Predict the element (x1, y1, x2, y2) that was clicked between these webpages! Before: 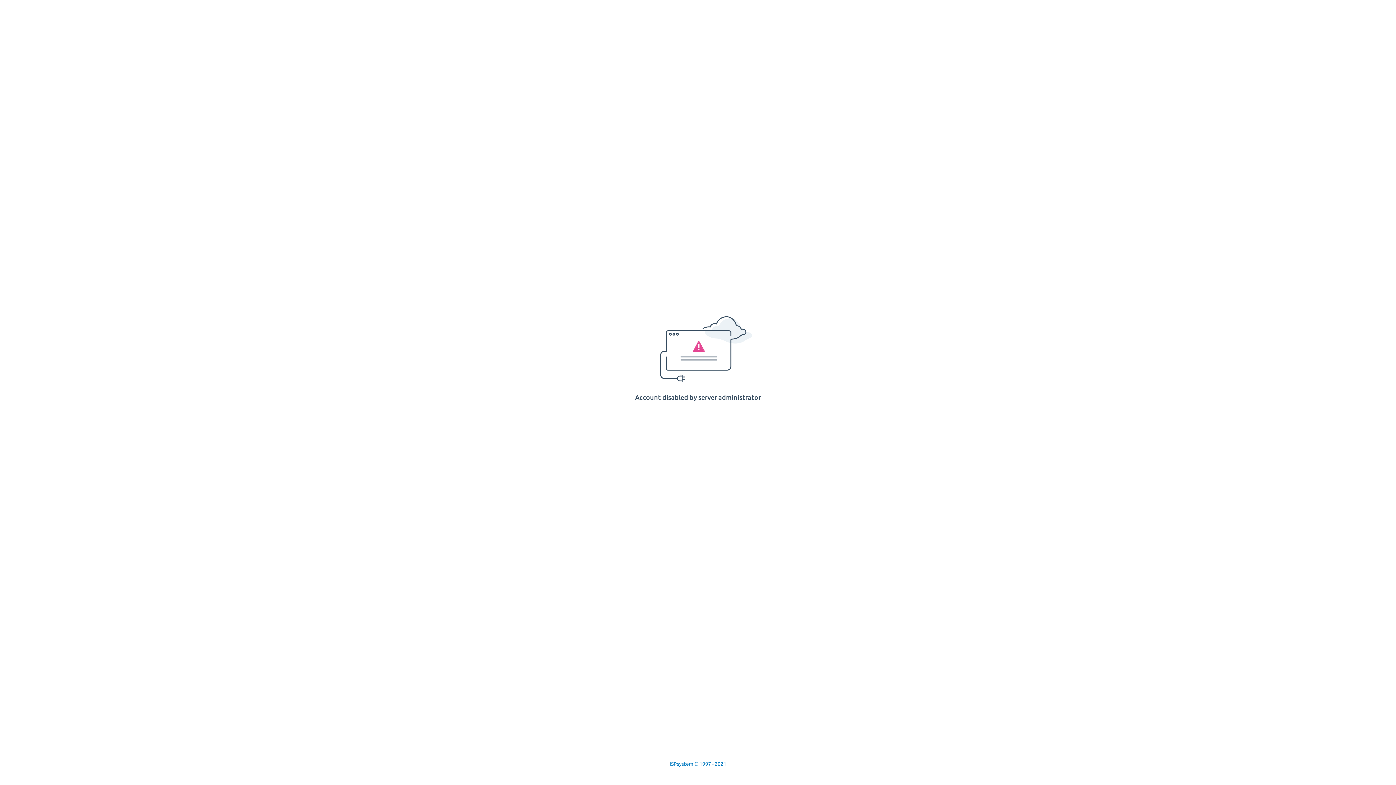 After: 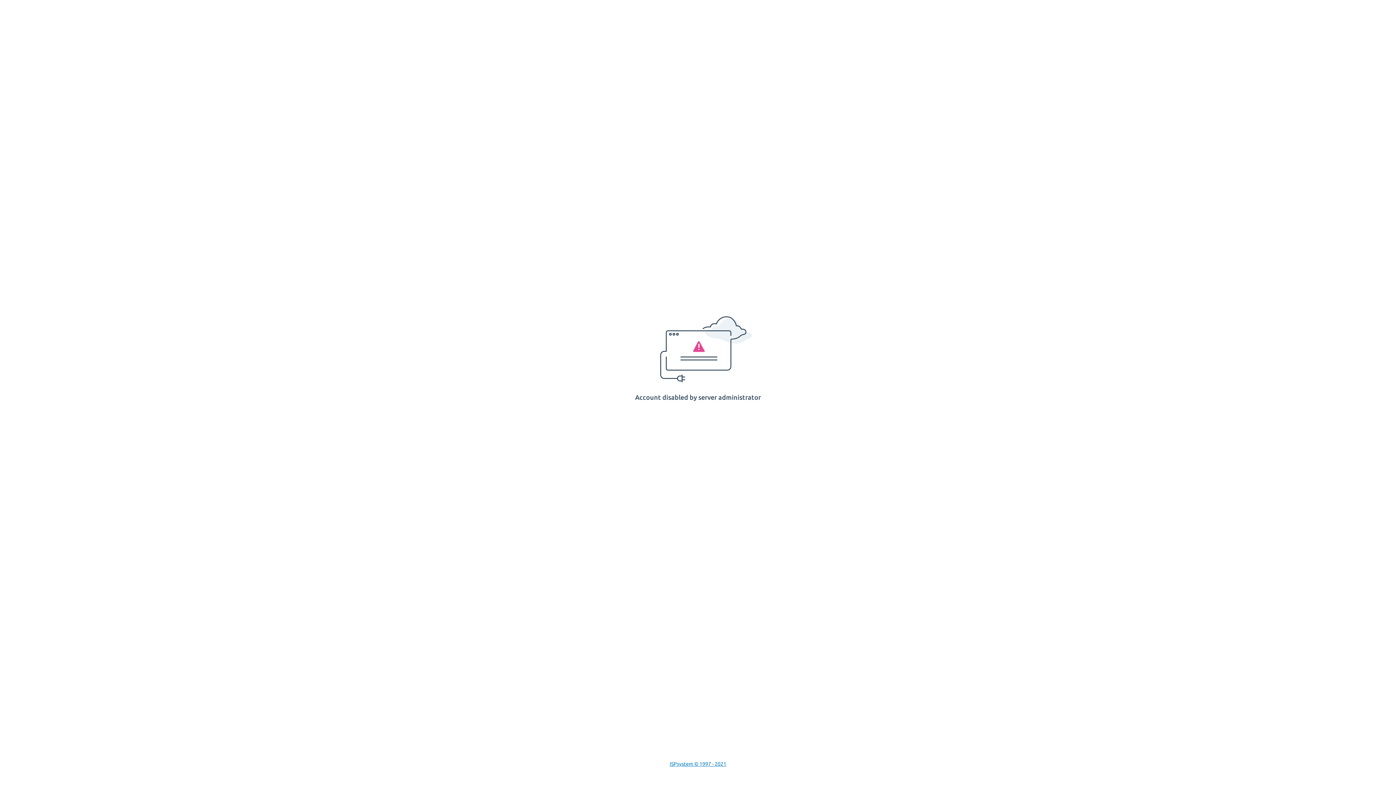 Action: label: ISPsystem © 1997 - 2021 bbox: (669, 761, 726, 767)